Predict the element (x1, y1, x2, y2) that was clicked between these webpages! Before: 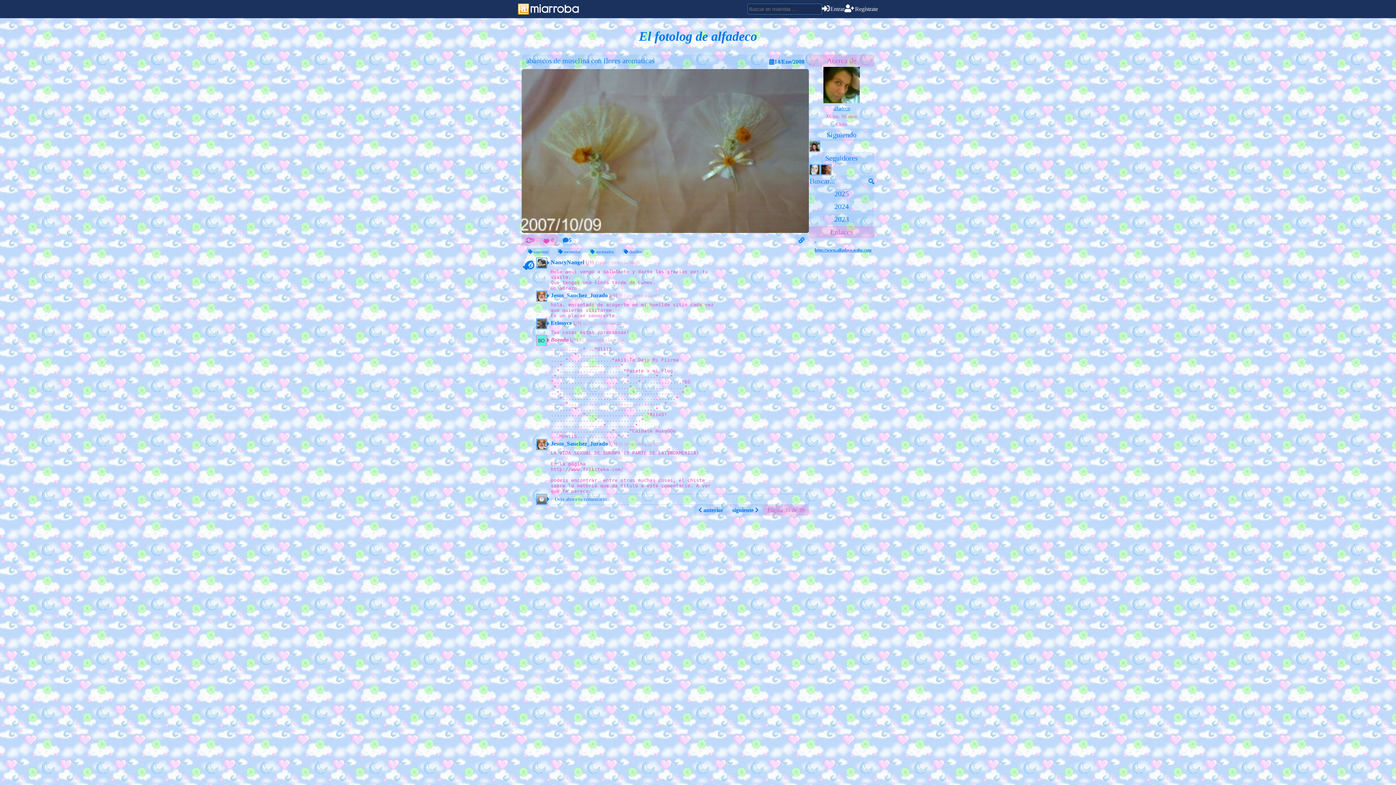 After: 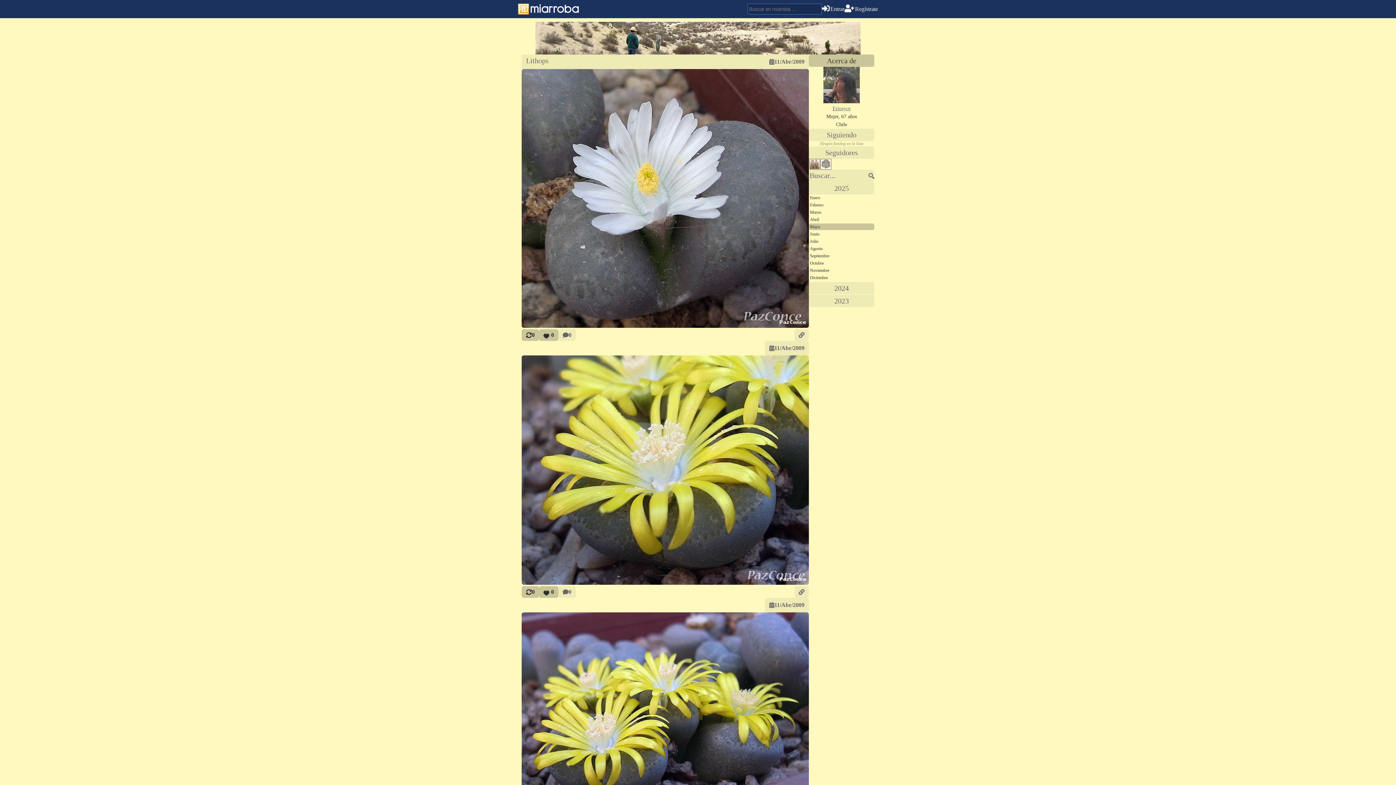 Action: bbox: (550, 319, 572, 326) label: Eriosyce